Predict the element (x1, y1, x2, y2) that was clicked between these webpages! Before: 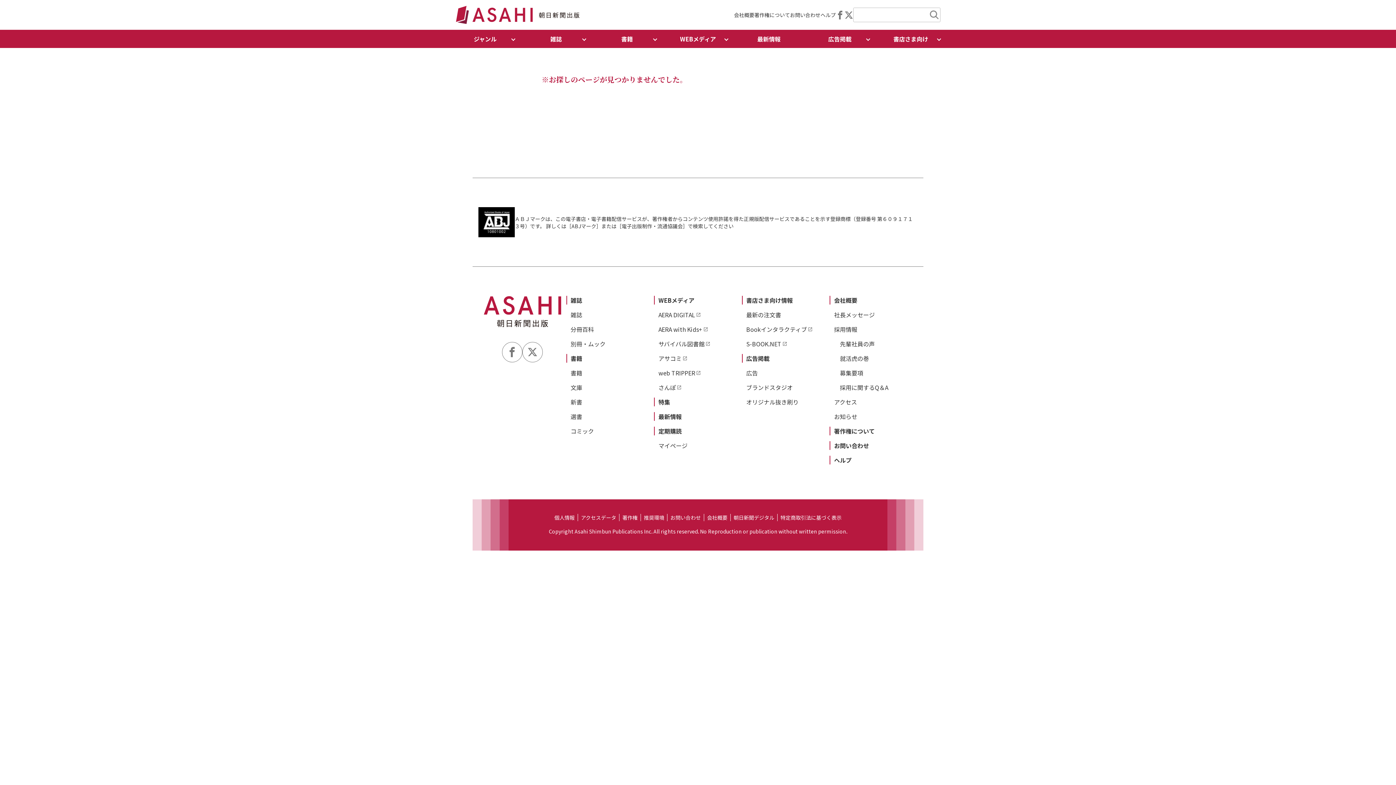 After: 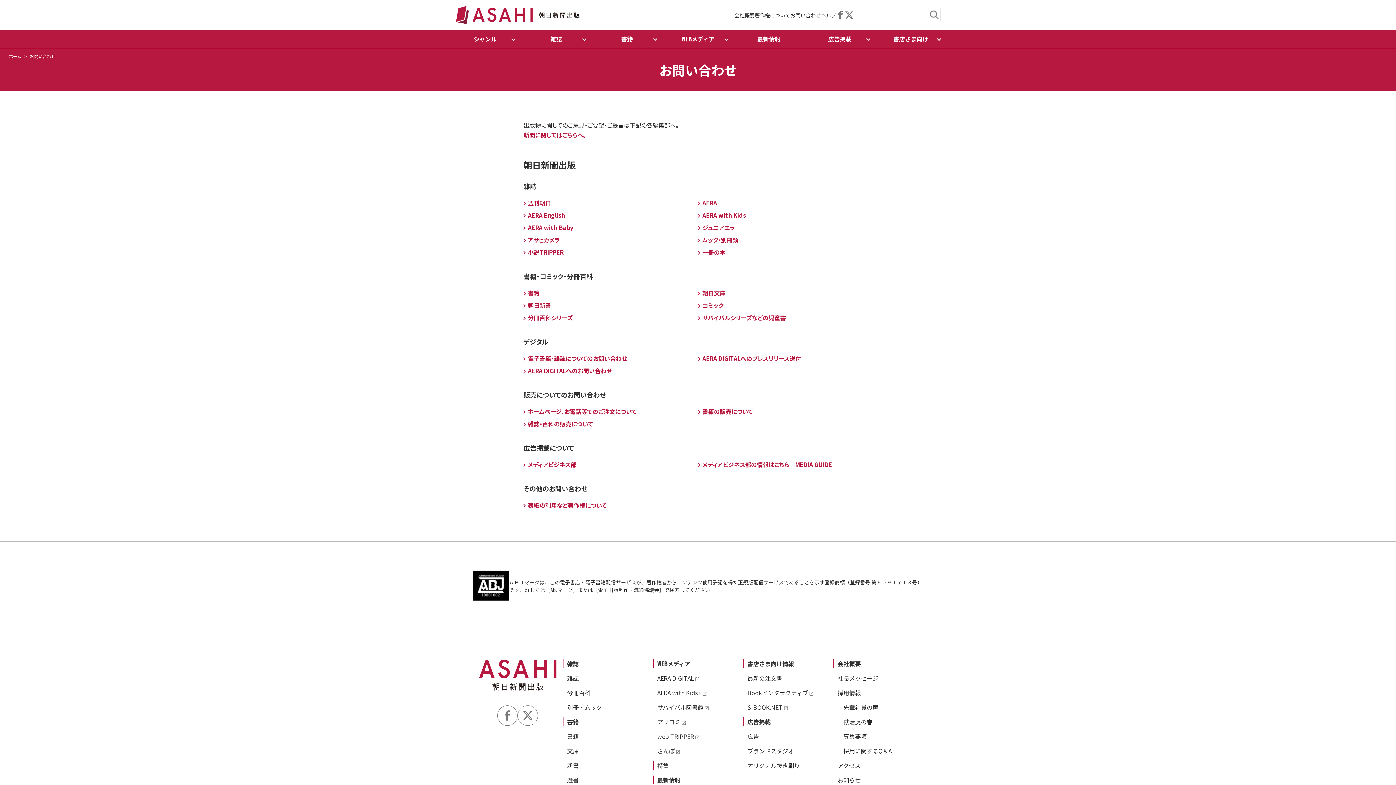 Action: label: お問い合わせ bbox: (790, 11, 820, 18)